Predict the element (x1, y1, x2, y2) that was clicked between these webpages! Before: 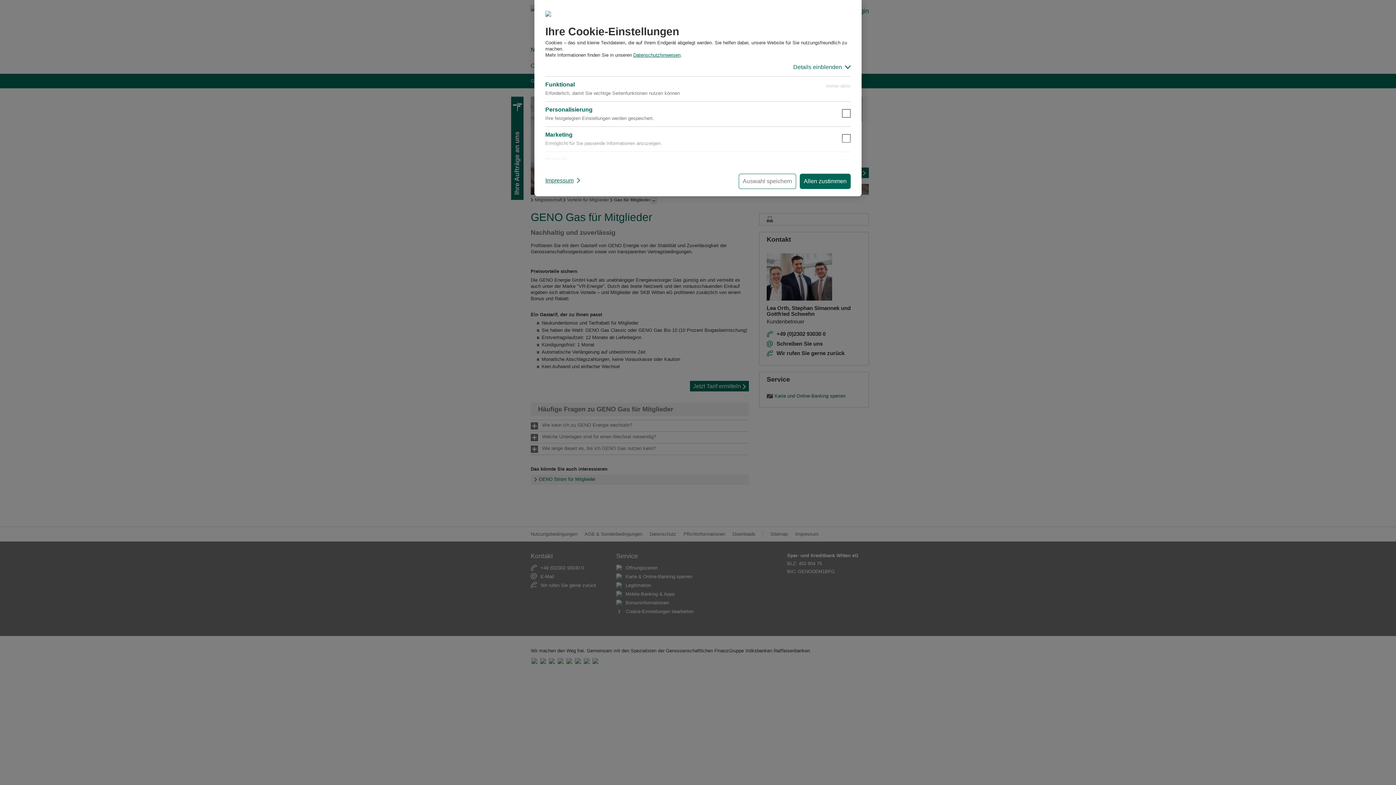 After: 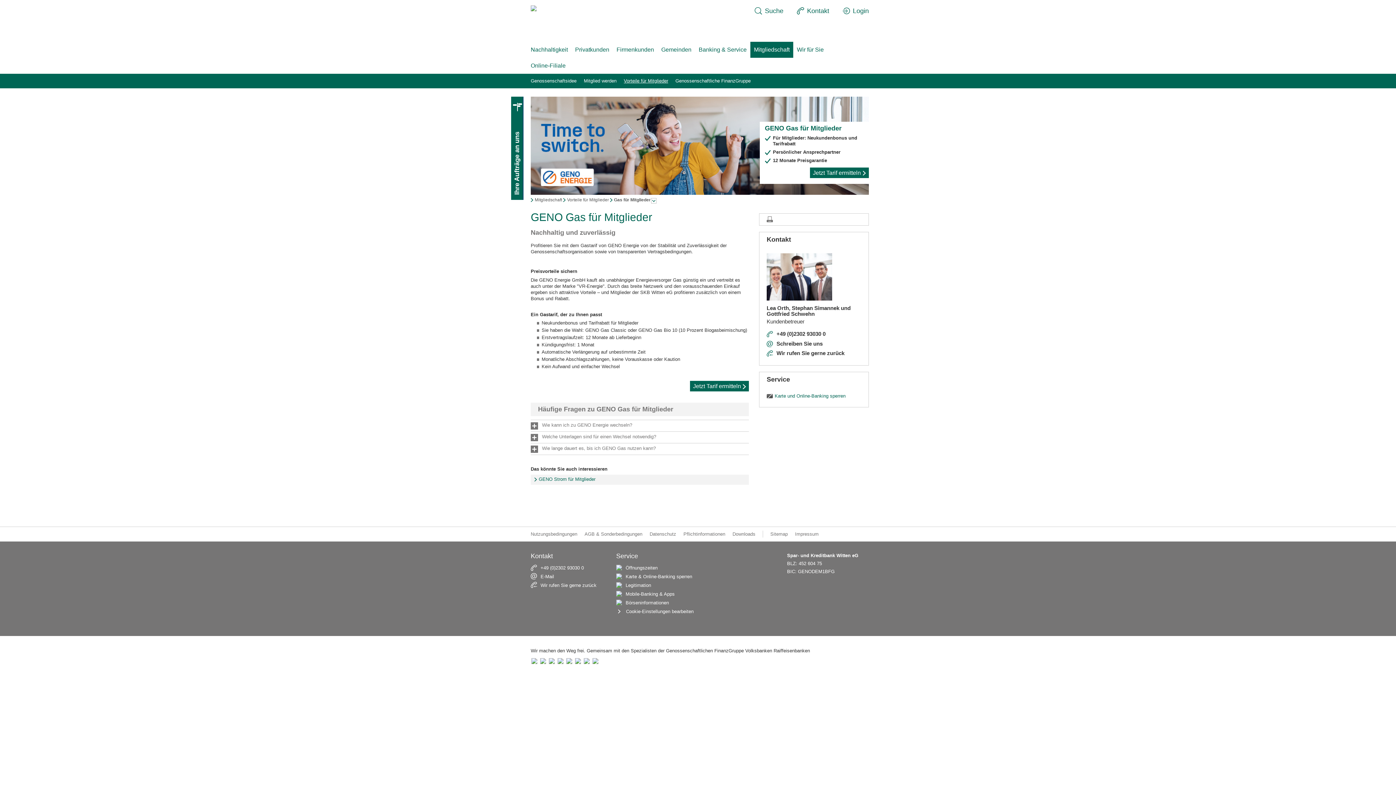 Action: label: Allen zustimmen bbox: (800, 173, 850, 189)